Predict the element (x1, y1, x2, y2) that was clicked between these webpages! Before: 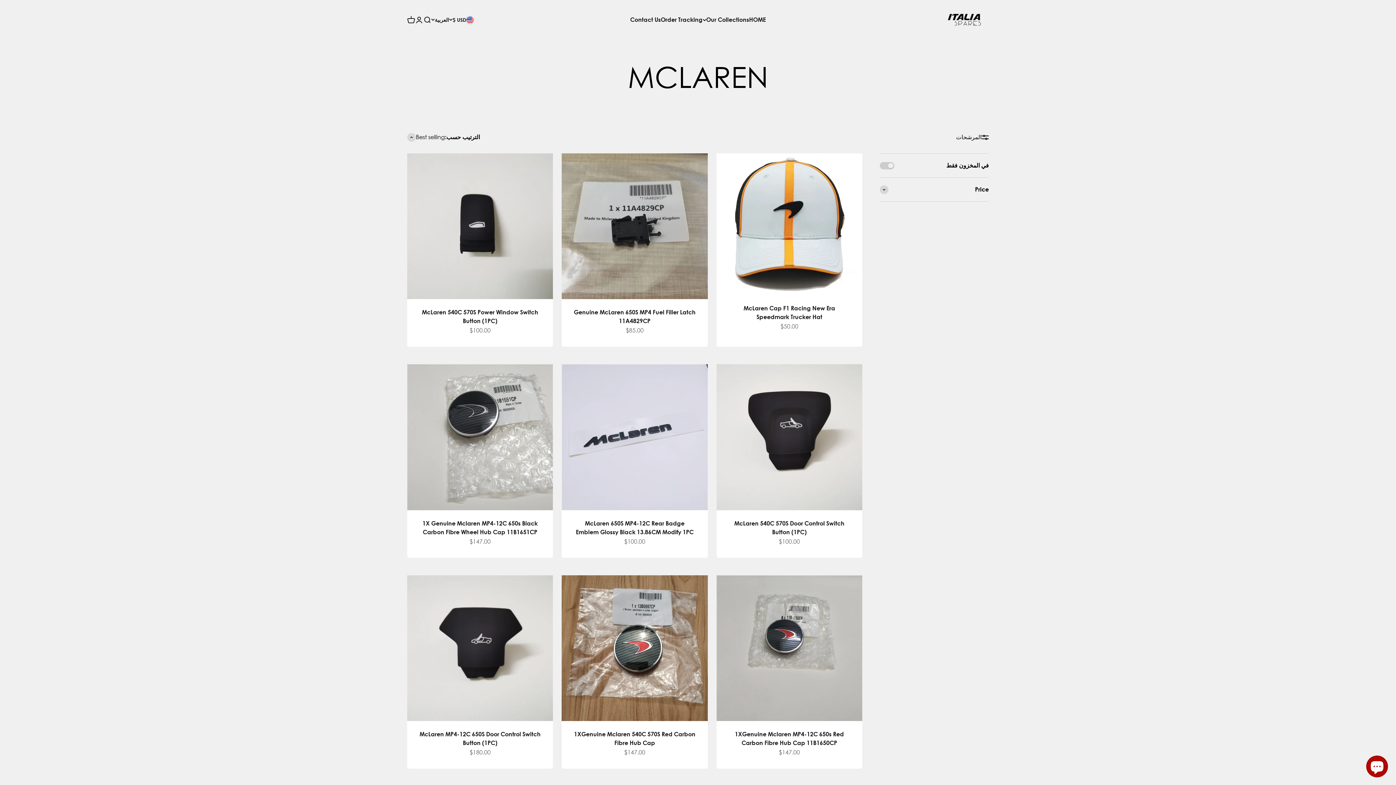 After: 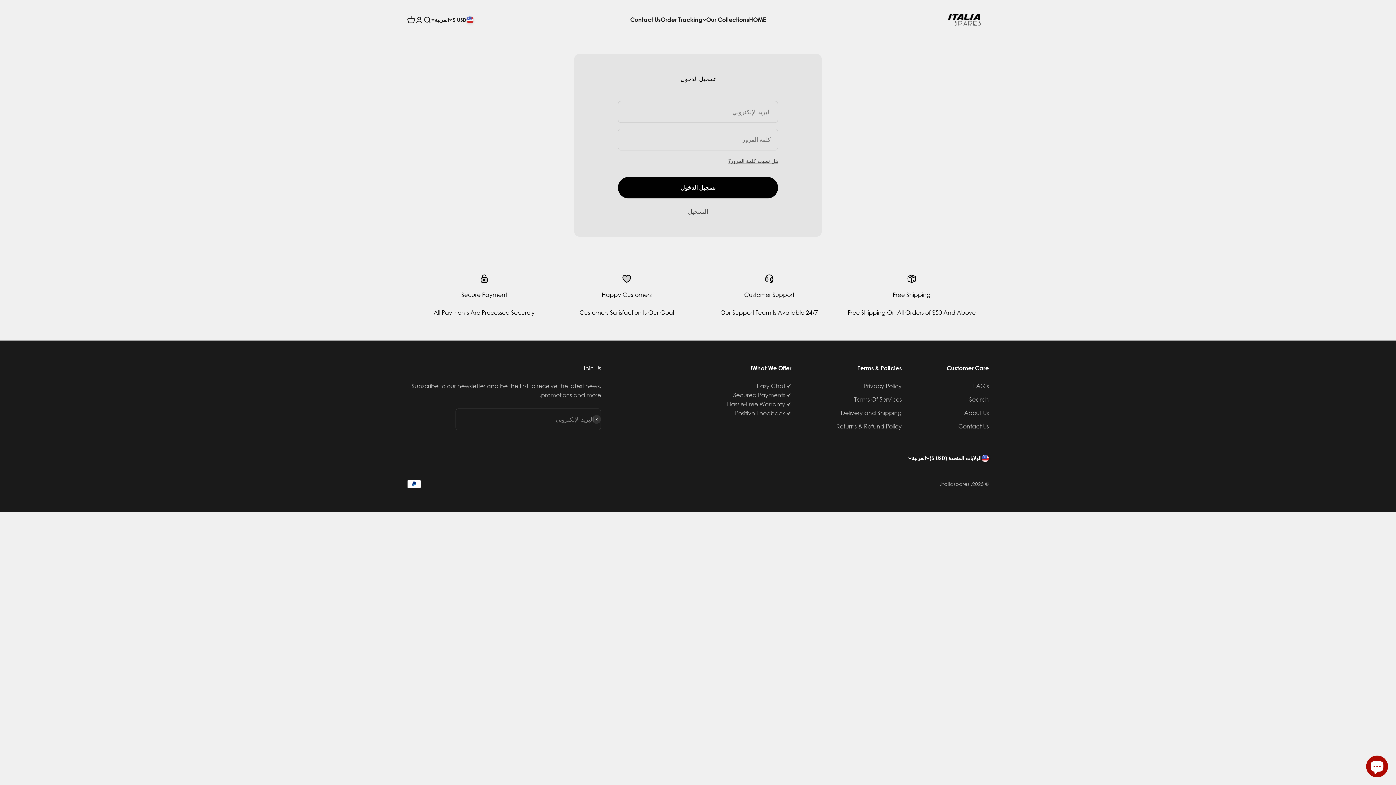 Action: label: فتح صفحة الحساب bbox: (415, 15, 423, 23)